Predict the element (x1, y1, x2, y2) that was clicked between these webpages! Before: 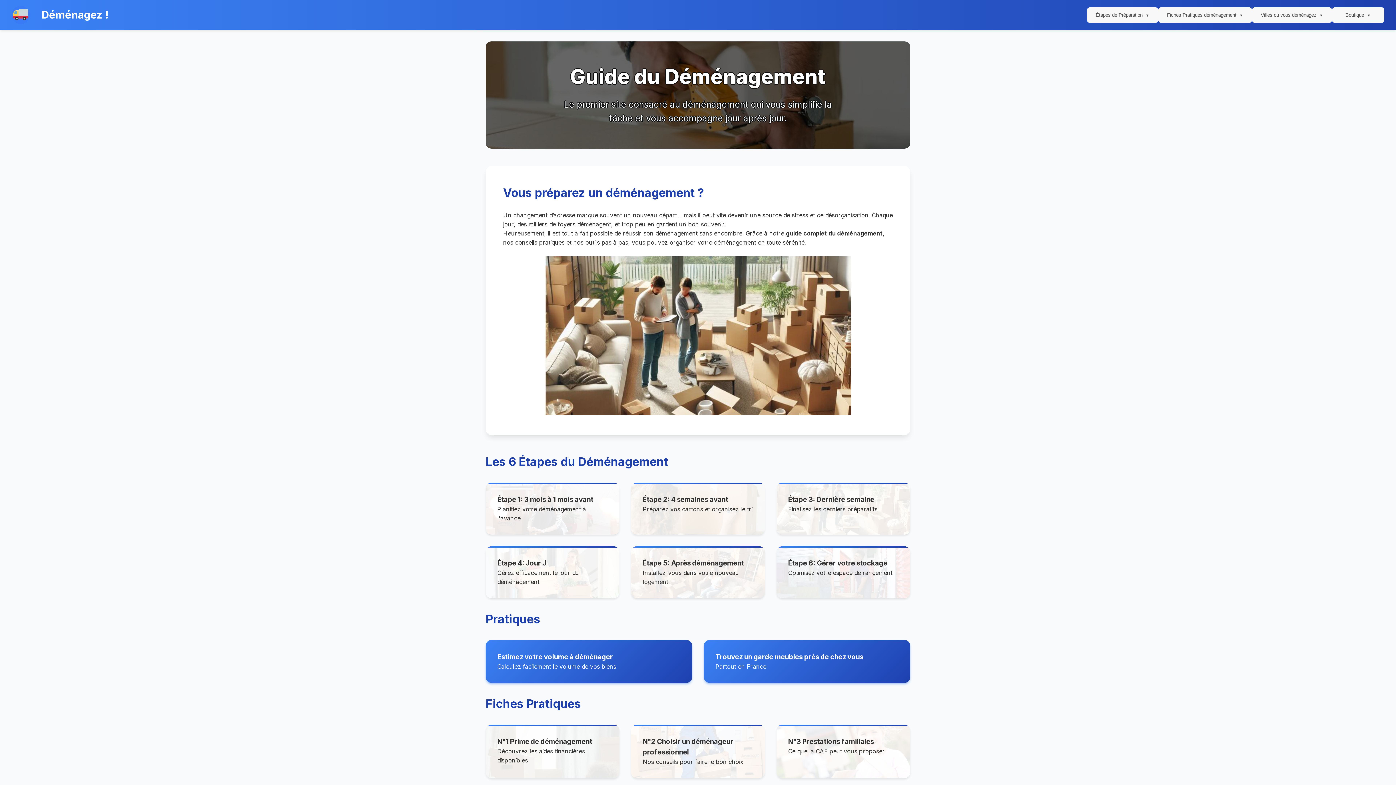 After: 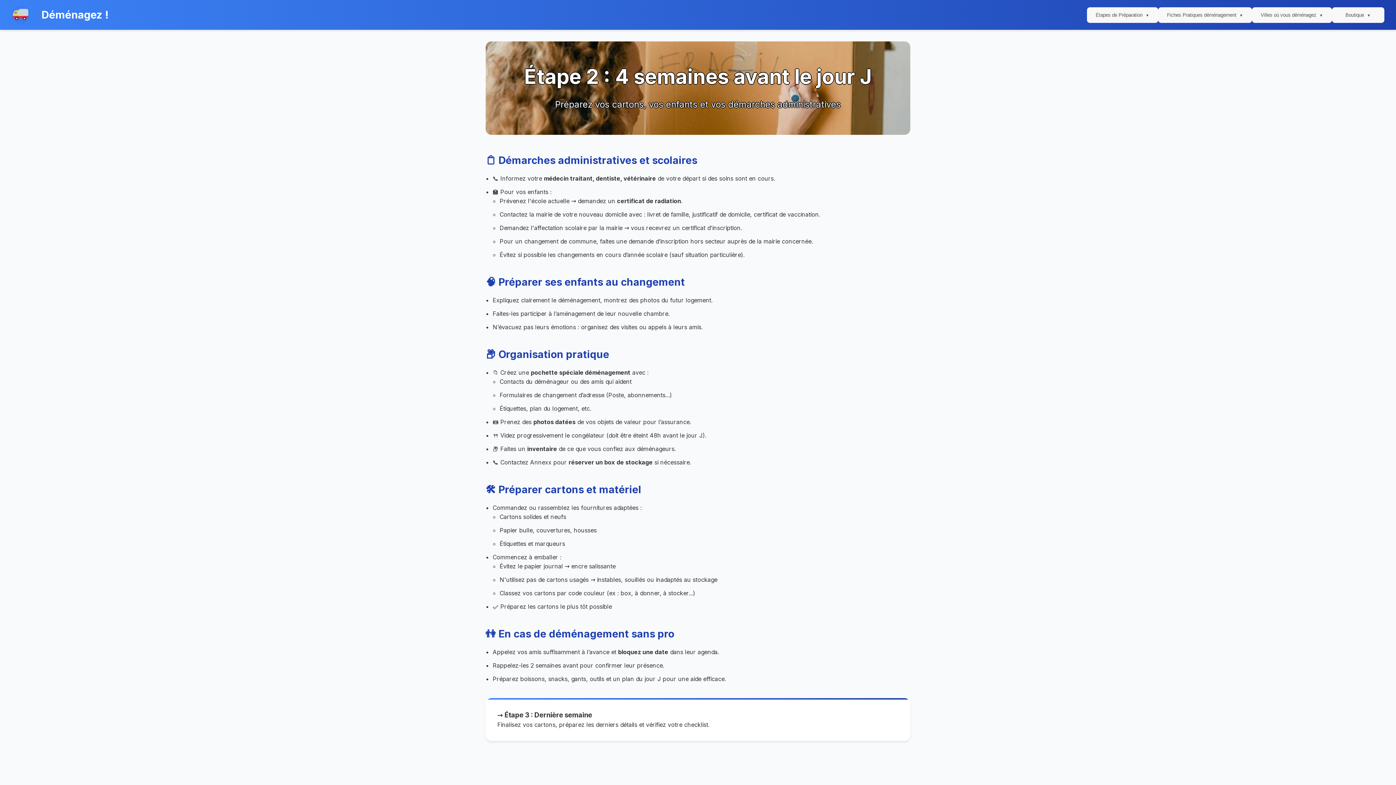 Action: bbox: (631, 482, 765, 534) label: Étape 2: 4 semaines avant

Préparez vos cartons et organisez le tri